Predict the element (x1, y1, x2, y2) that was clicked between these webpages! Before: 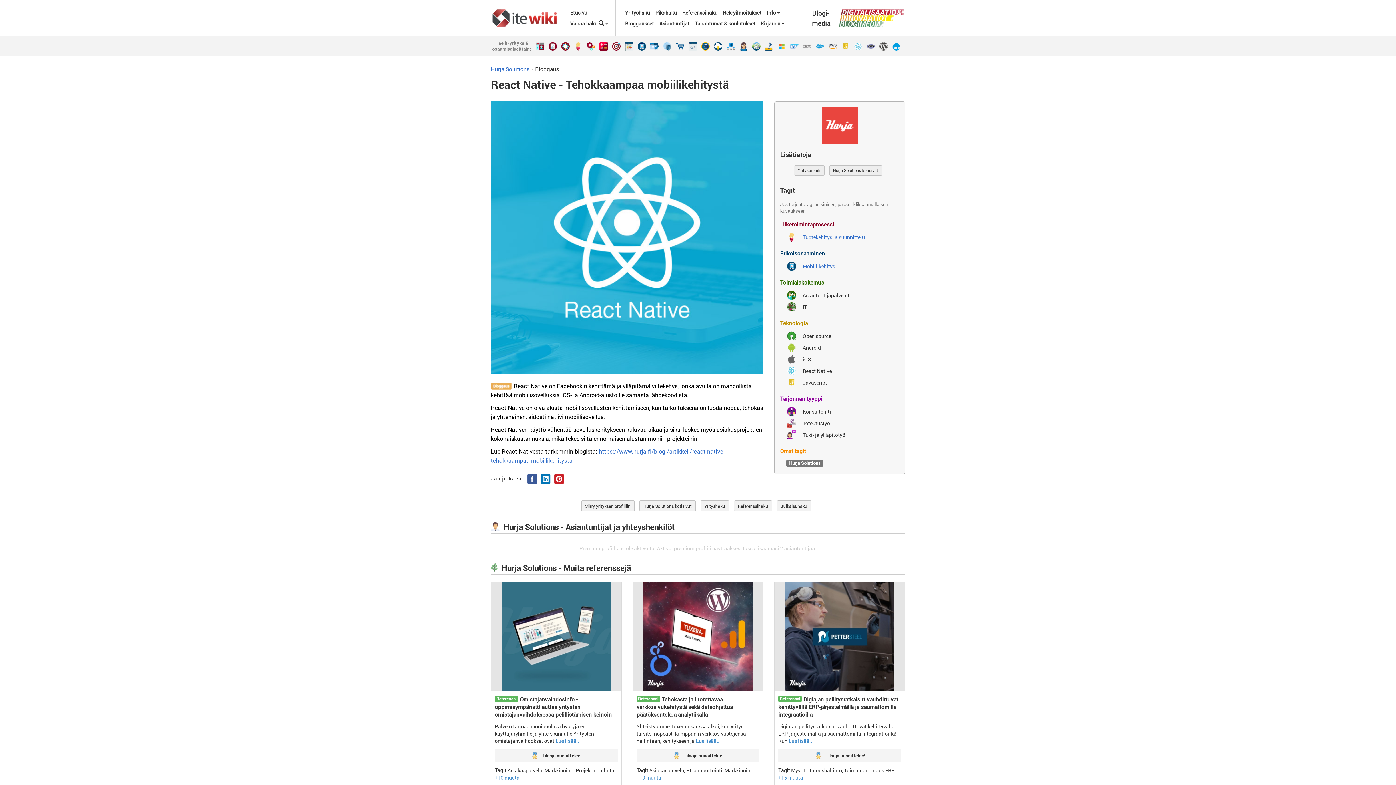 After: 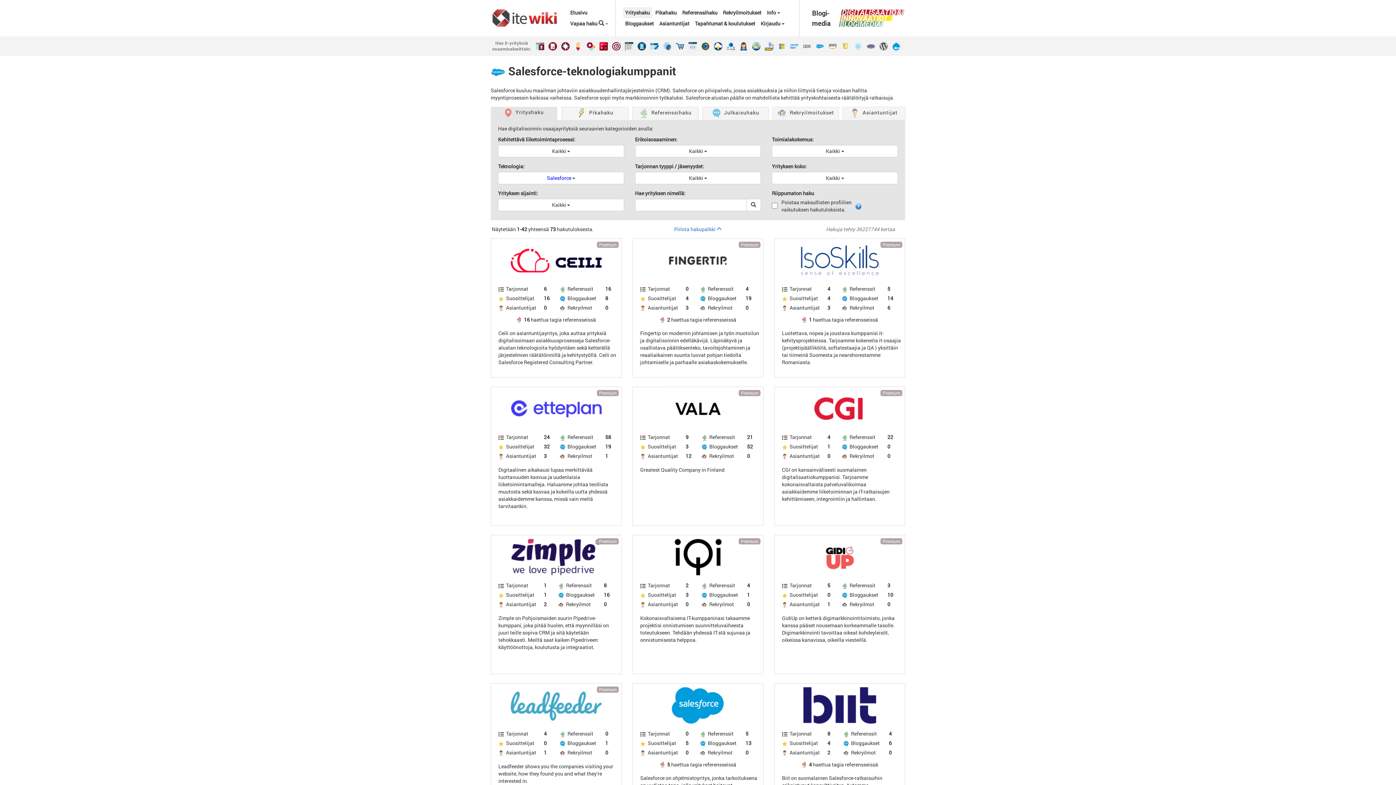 Action: bbox: (816, 45, 827, 52)